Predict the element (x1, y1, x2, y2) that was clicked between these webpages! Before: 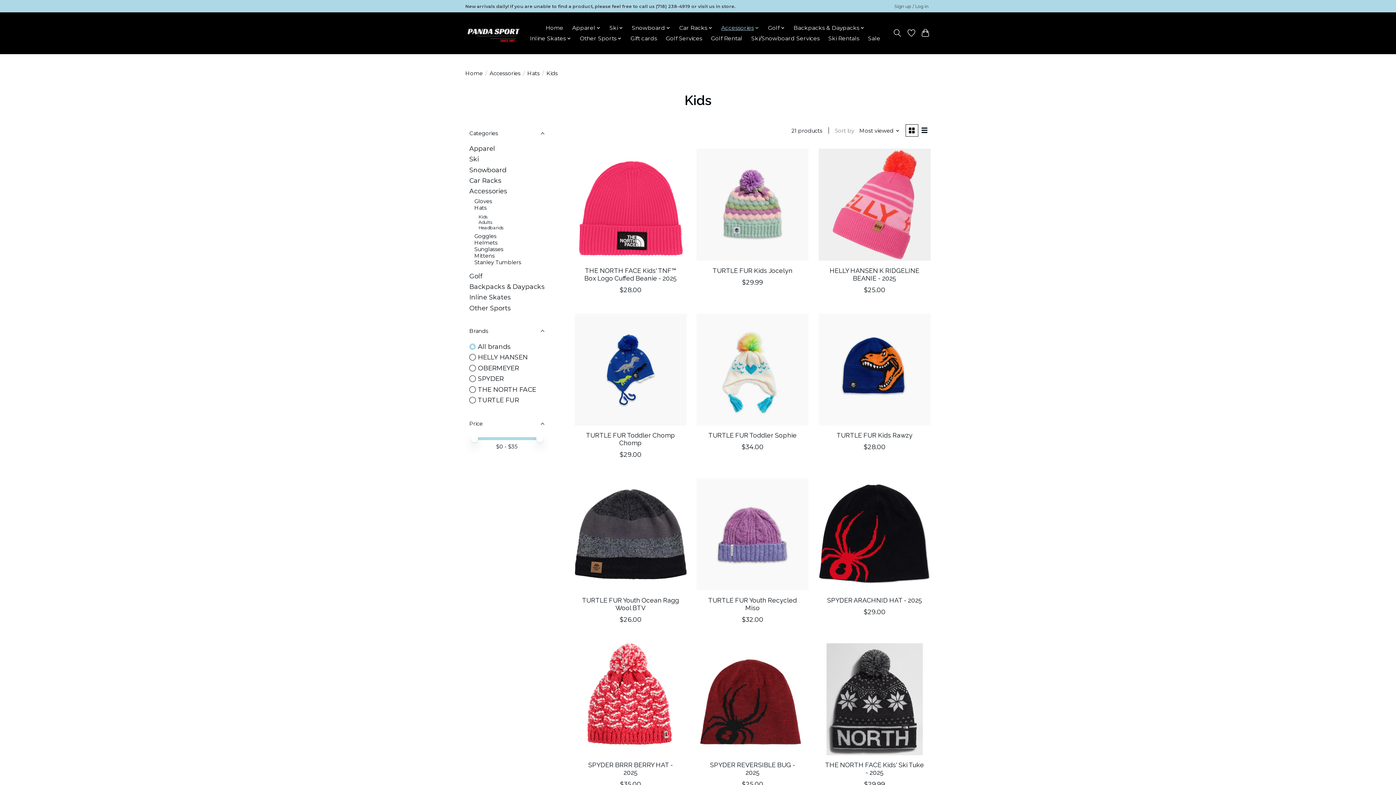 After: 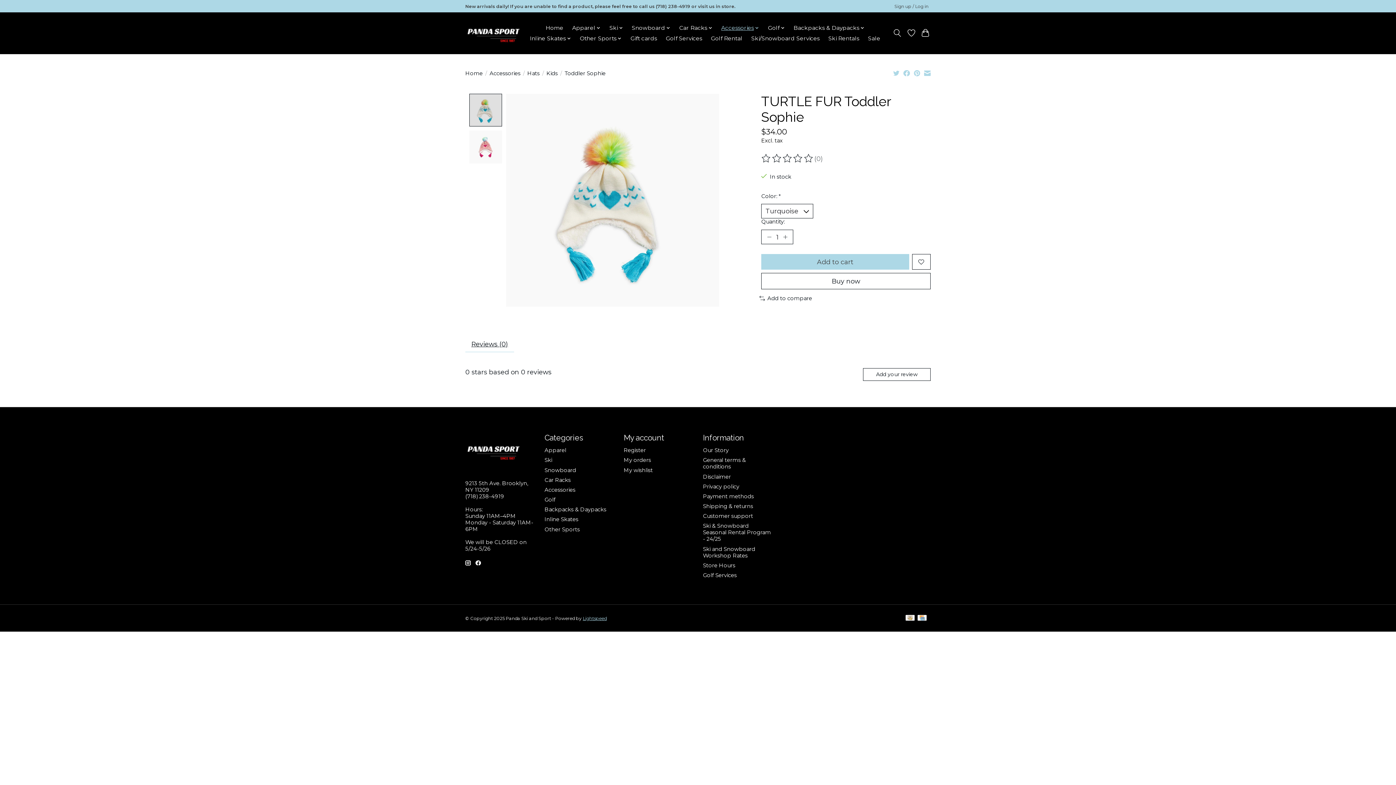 Action: label: TURTLE FUR Toddler Sophie bbox: (708, 431, 796, 439)